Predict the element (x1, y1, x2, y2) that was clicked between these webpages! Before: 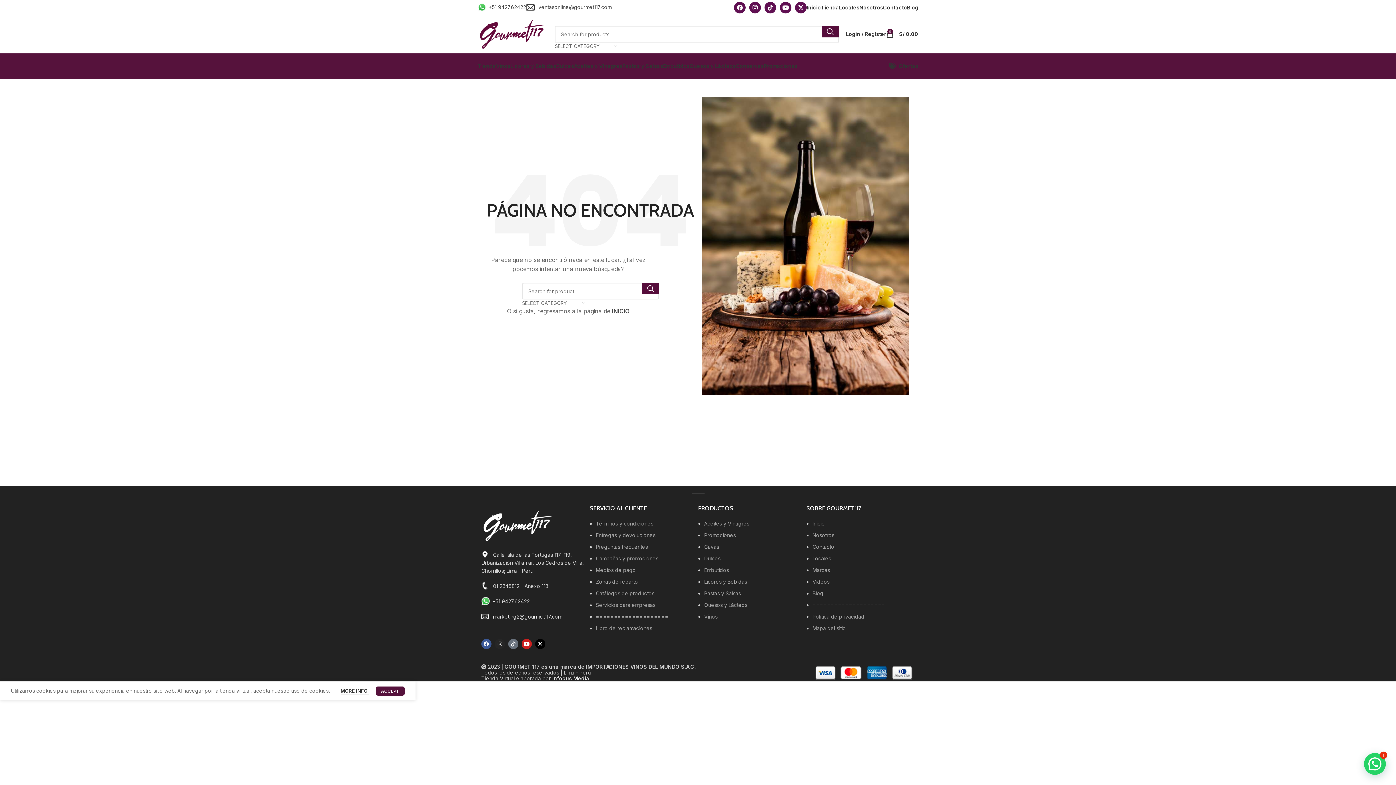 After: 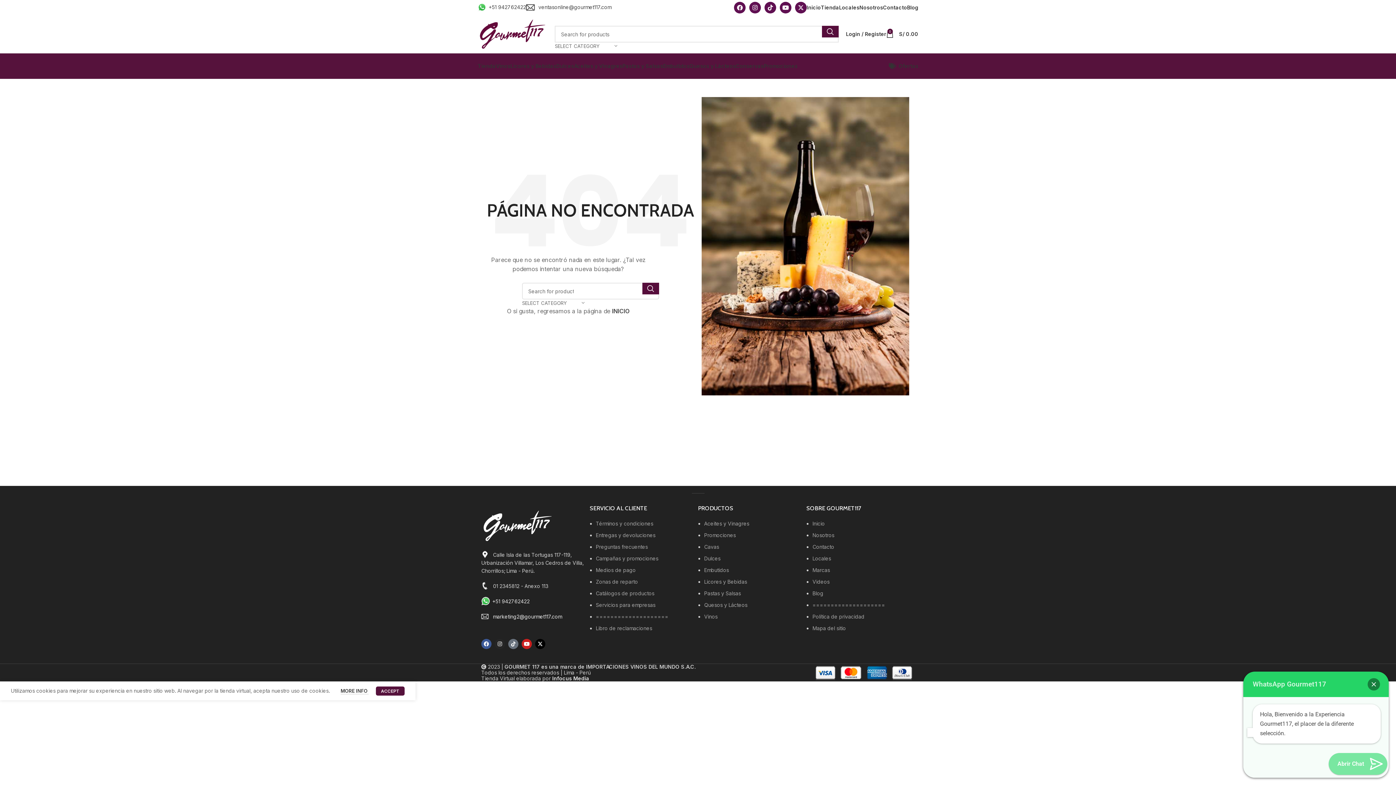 Action: label: 💬Bienvenido a la experiencia Gourmet117 bbox: (1364, 753, 1386, 775)